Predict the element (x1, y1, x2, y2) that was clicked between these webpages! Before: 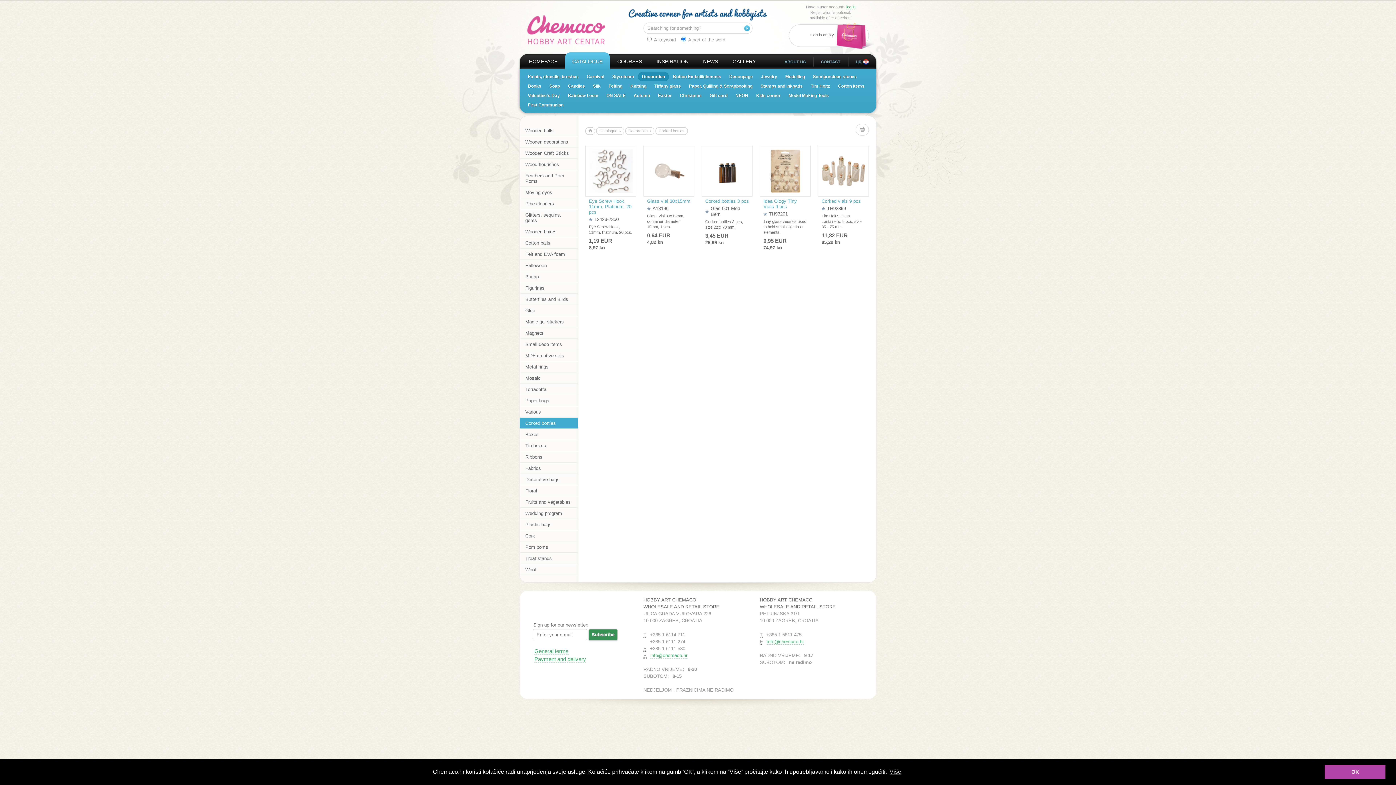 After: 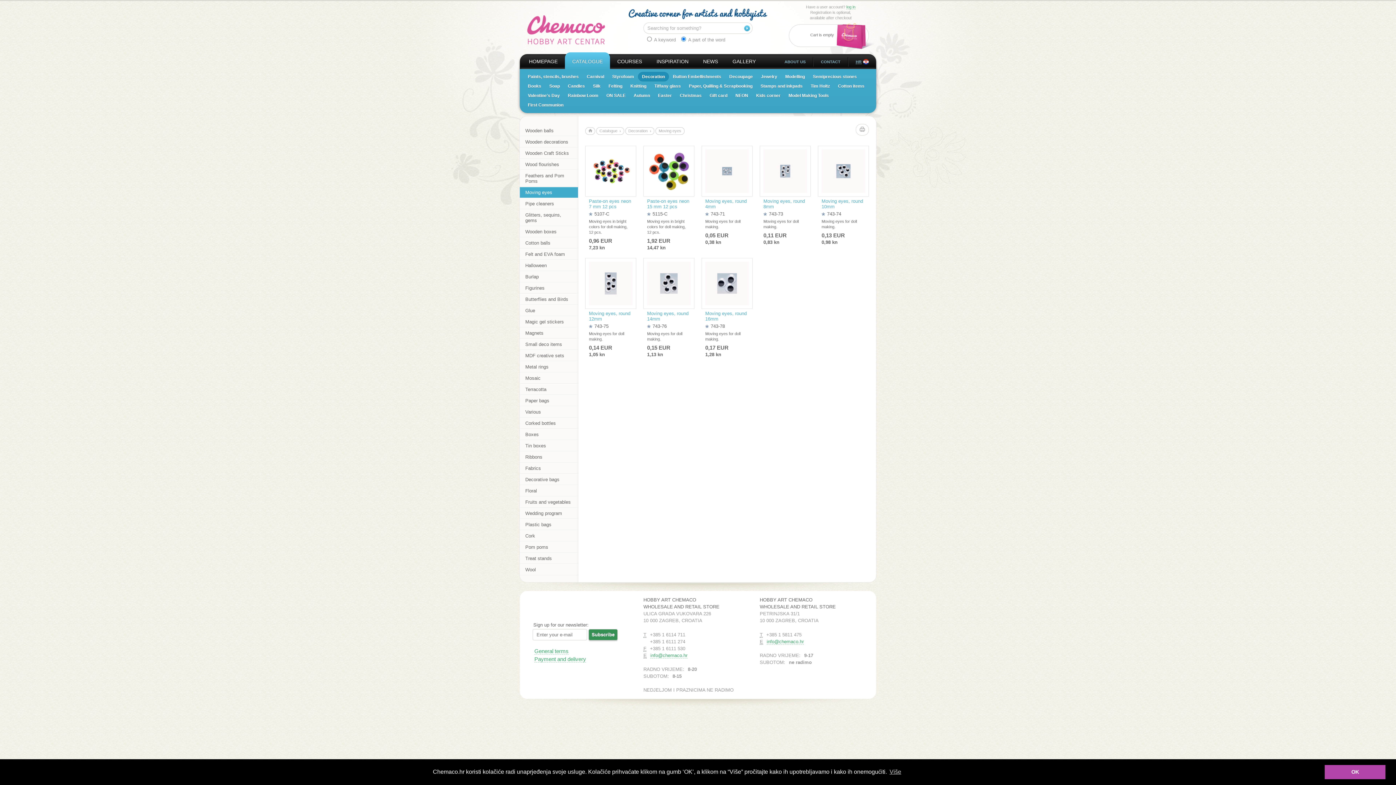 Action: label: Moving eyes bbox: (520, 187, 578, 197)